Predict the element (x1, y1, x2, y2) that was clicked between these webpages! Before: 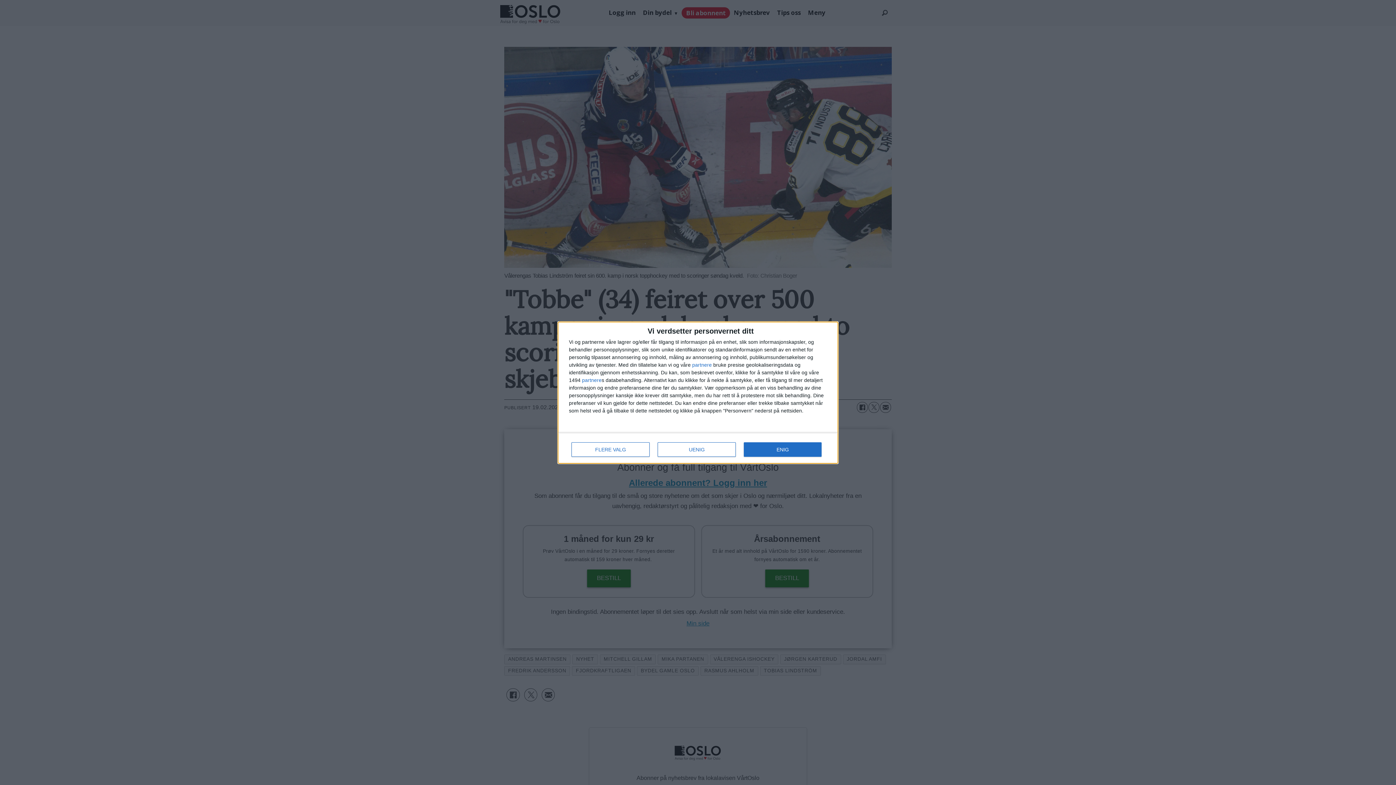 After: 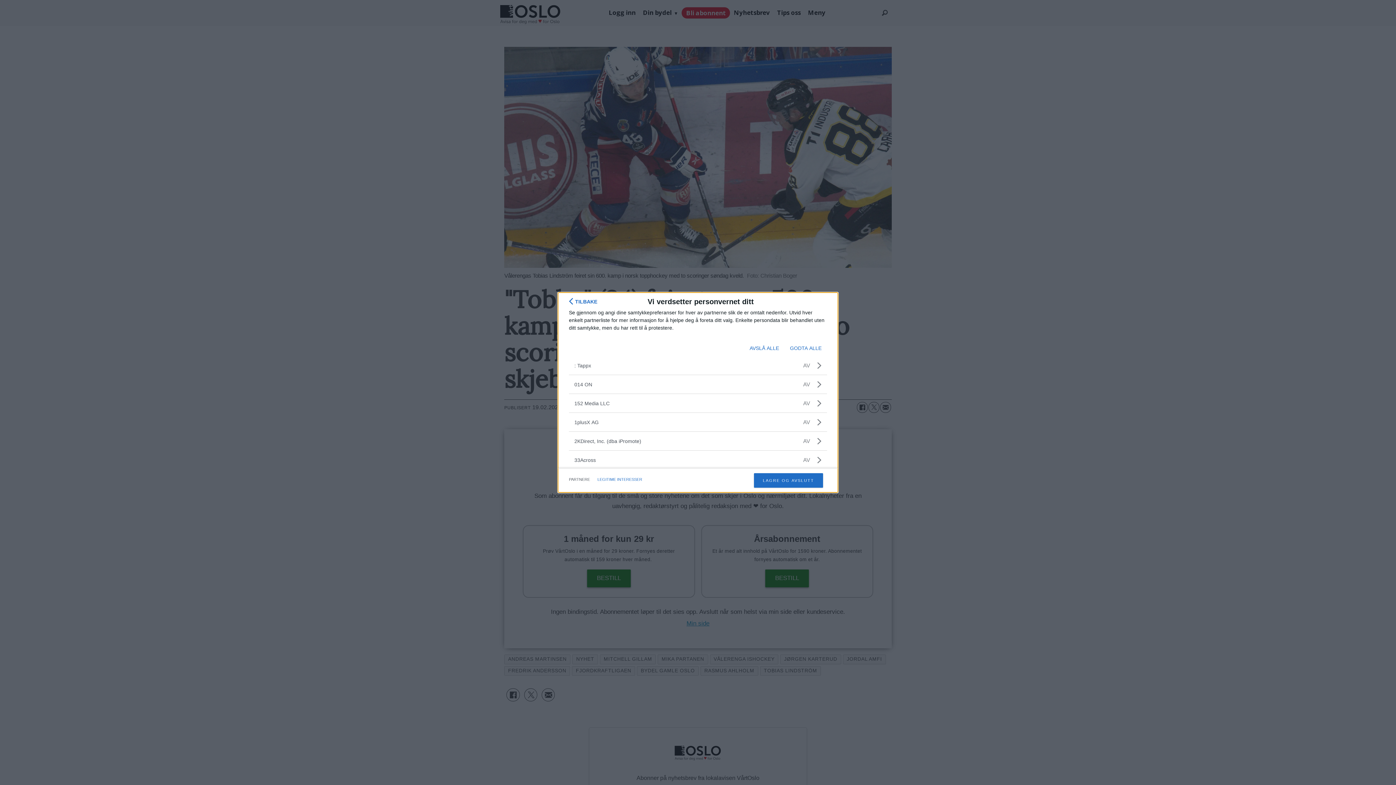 Action: label: partnere bbox: (582, 377, 601, 382)